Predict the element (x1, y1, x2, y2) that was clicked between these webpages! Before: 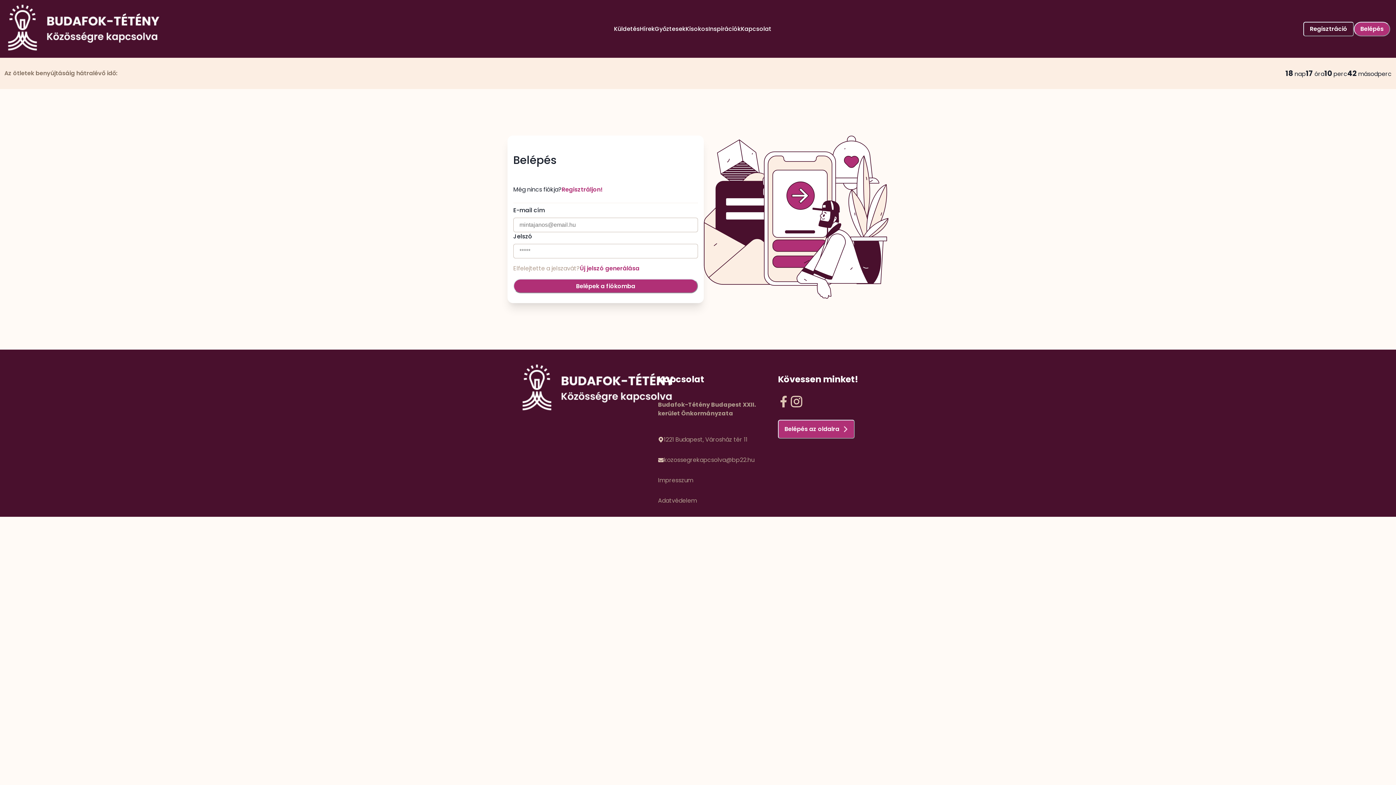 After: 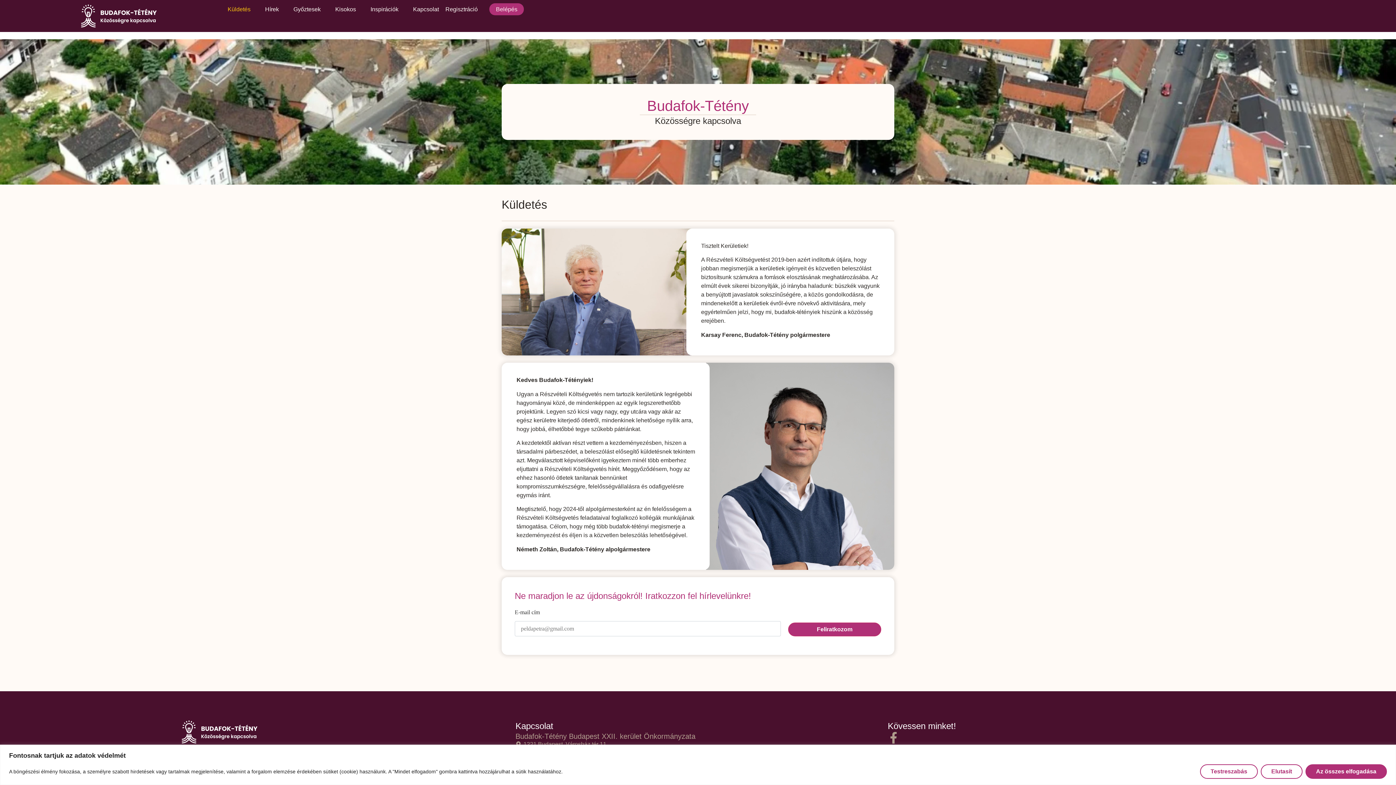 Action: label: Küldetés bbox: (614, 18, 640, 39)